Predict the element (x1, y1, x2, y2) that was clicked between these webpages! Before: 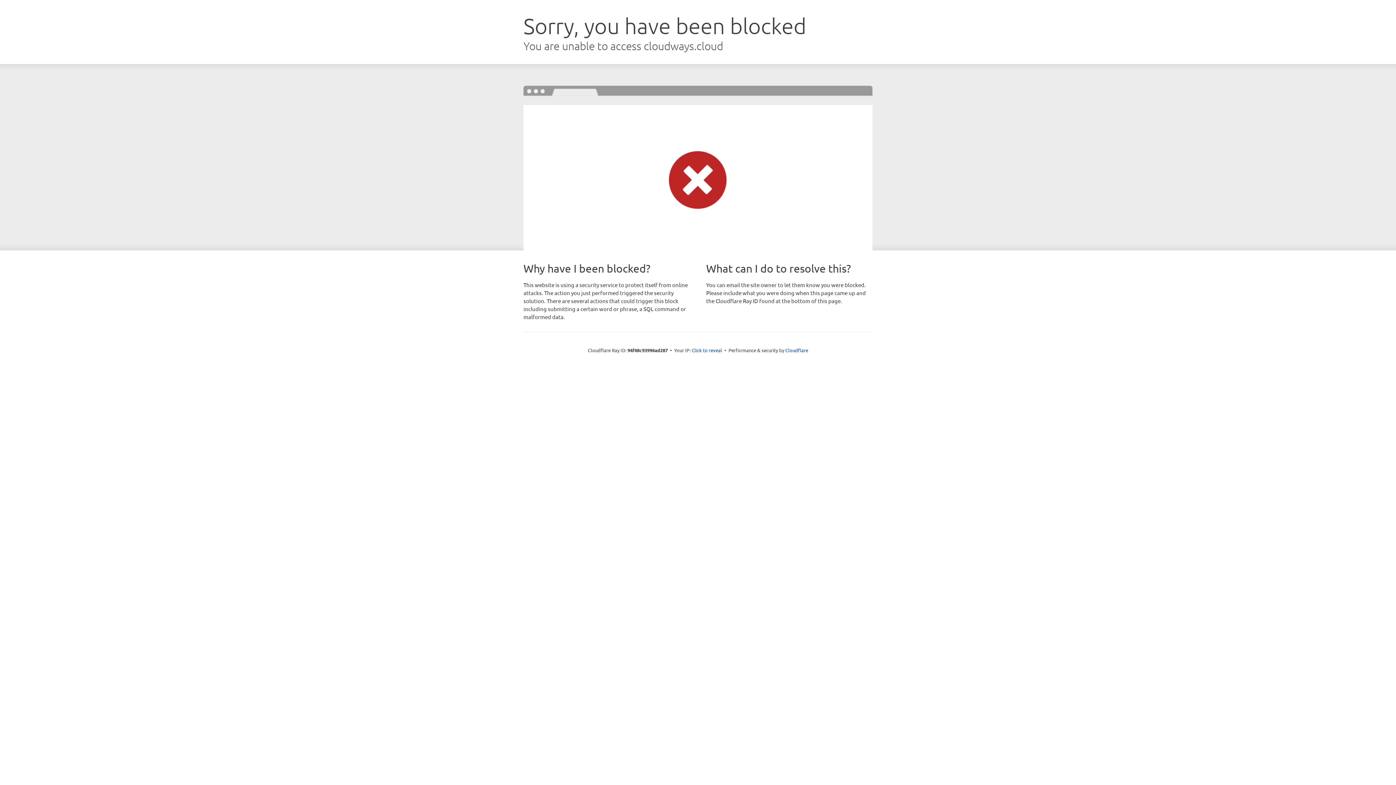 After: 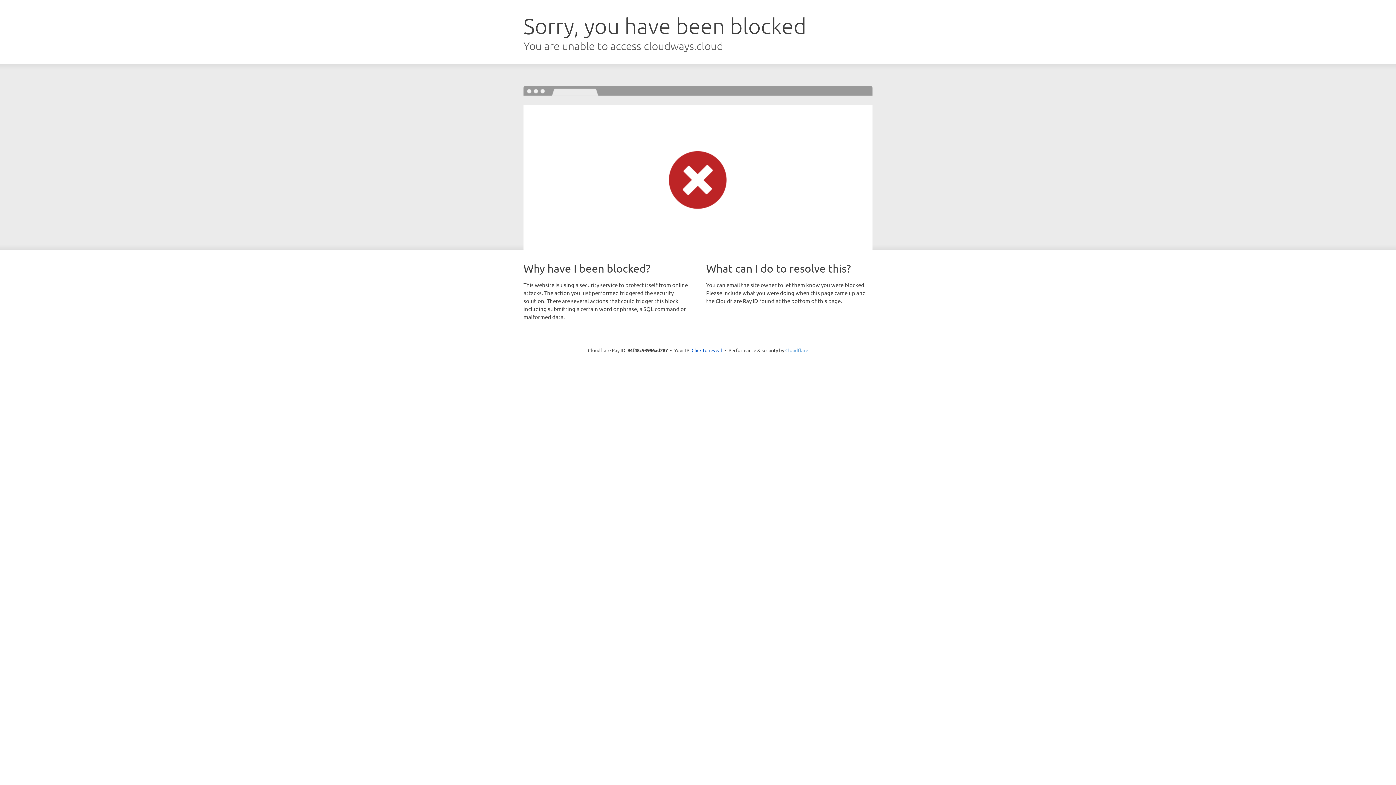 Action: bbox: (785, 347, 808, 353) label: Cloudflare